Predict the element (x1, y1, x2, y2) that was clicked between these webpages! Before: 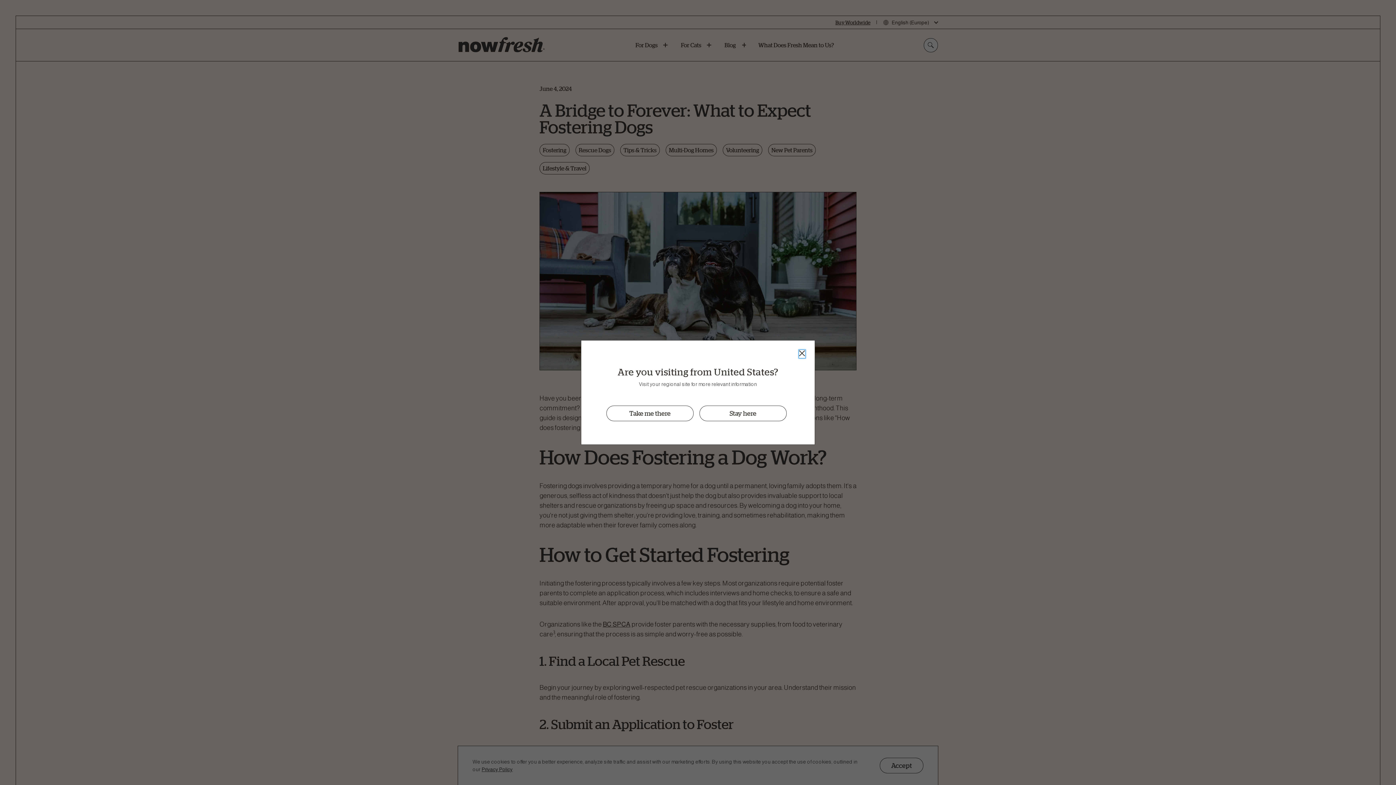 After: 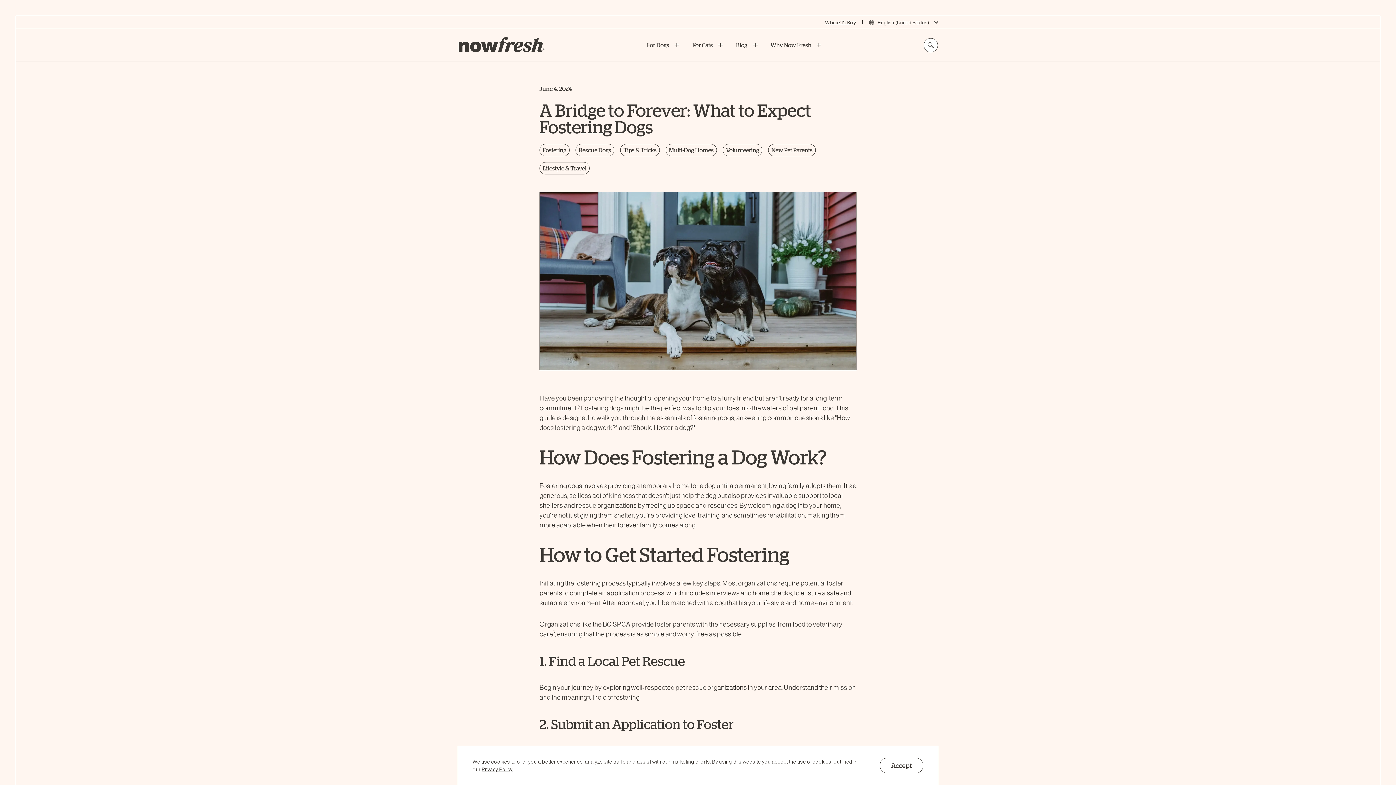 Action: label: Take me there bbox: (606, 405, 693, 421)